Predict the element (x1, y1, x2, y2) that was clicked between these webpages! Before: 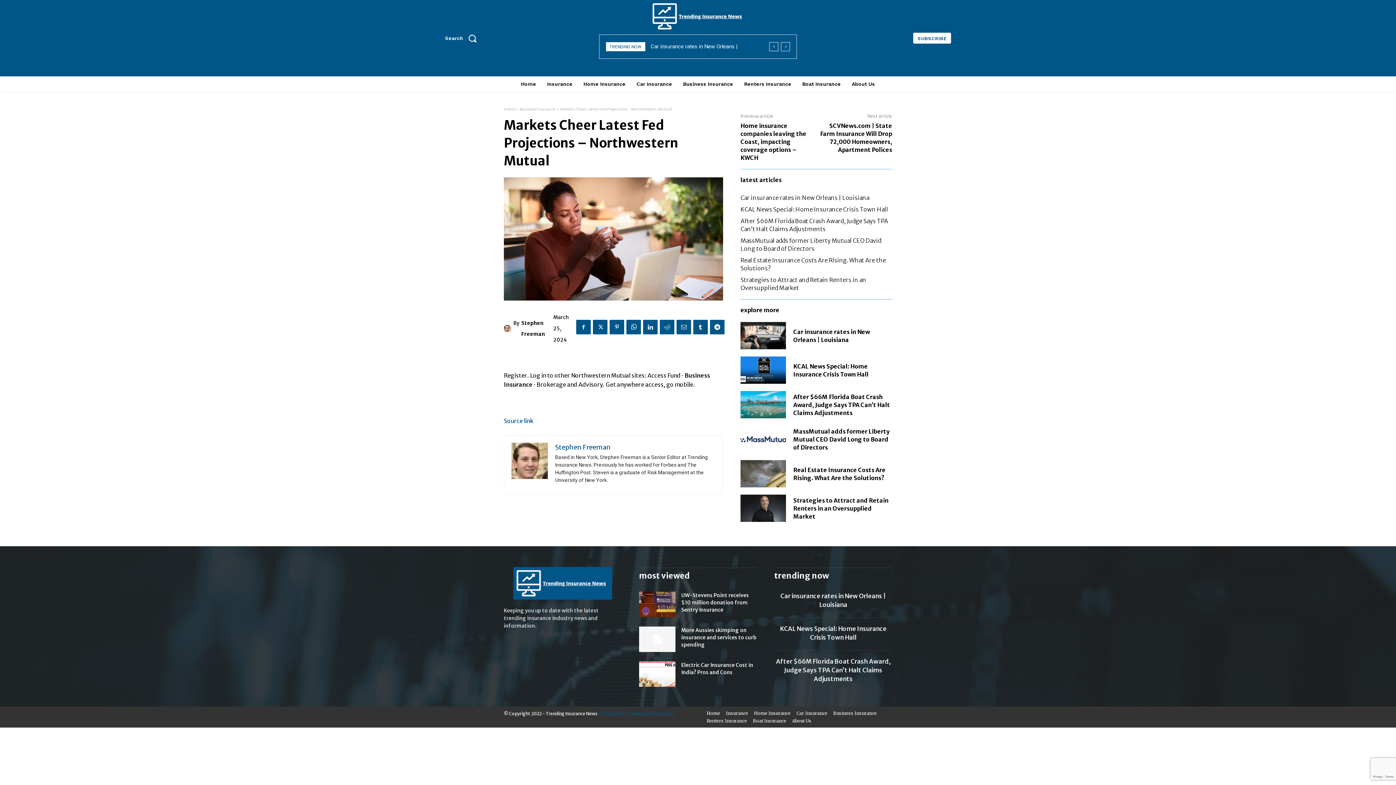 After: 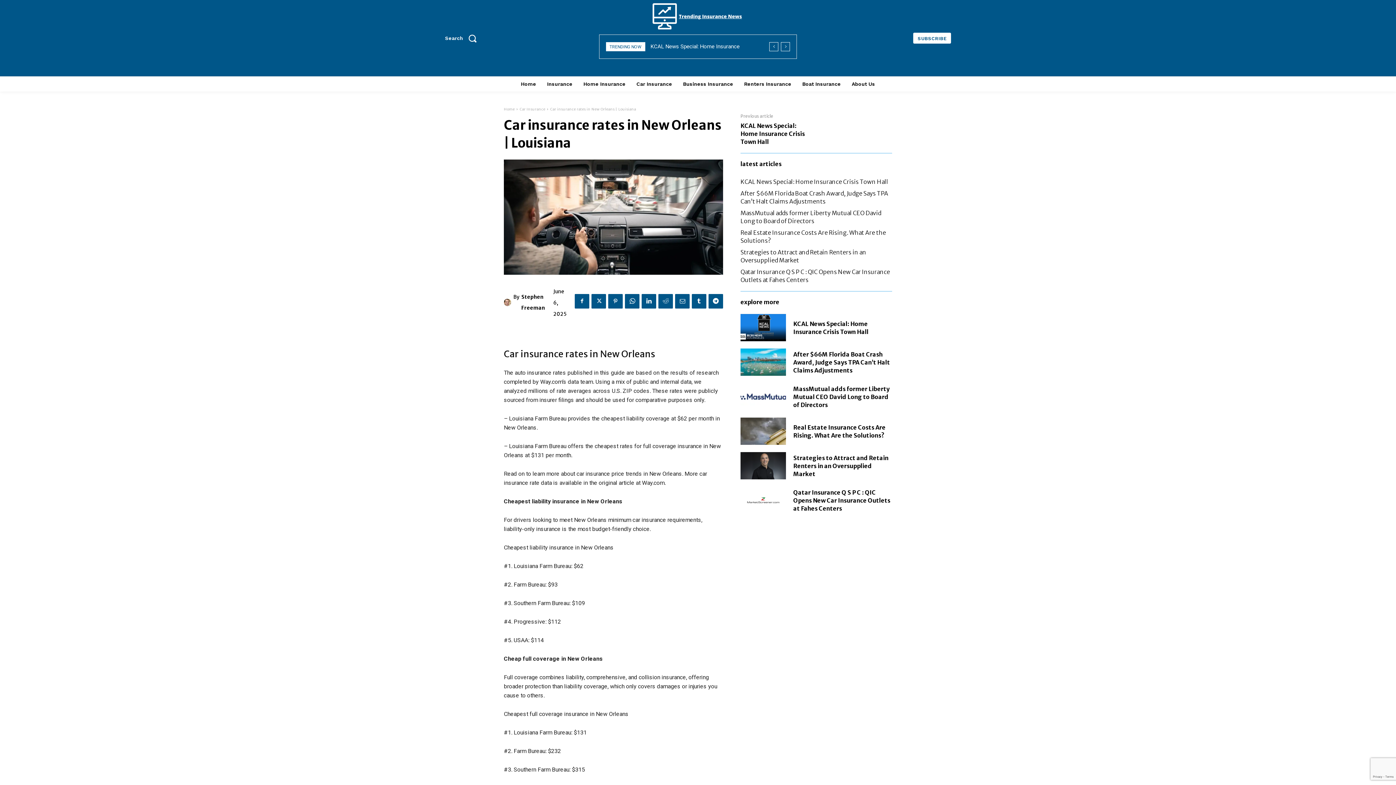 Action: bbox: (740, 194, 869, 201) label: Car insurance rates in New Orleans | Louisiana